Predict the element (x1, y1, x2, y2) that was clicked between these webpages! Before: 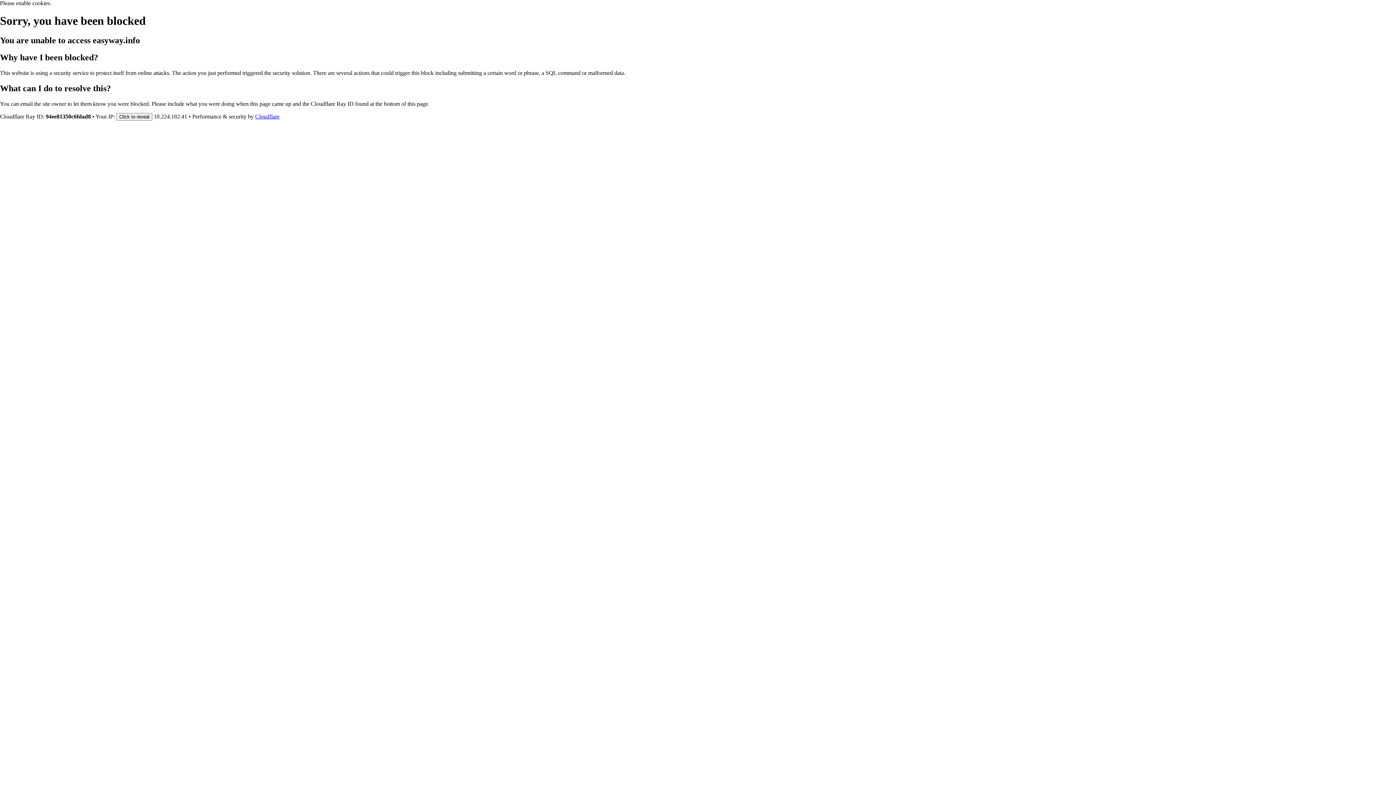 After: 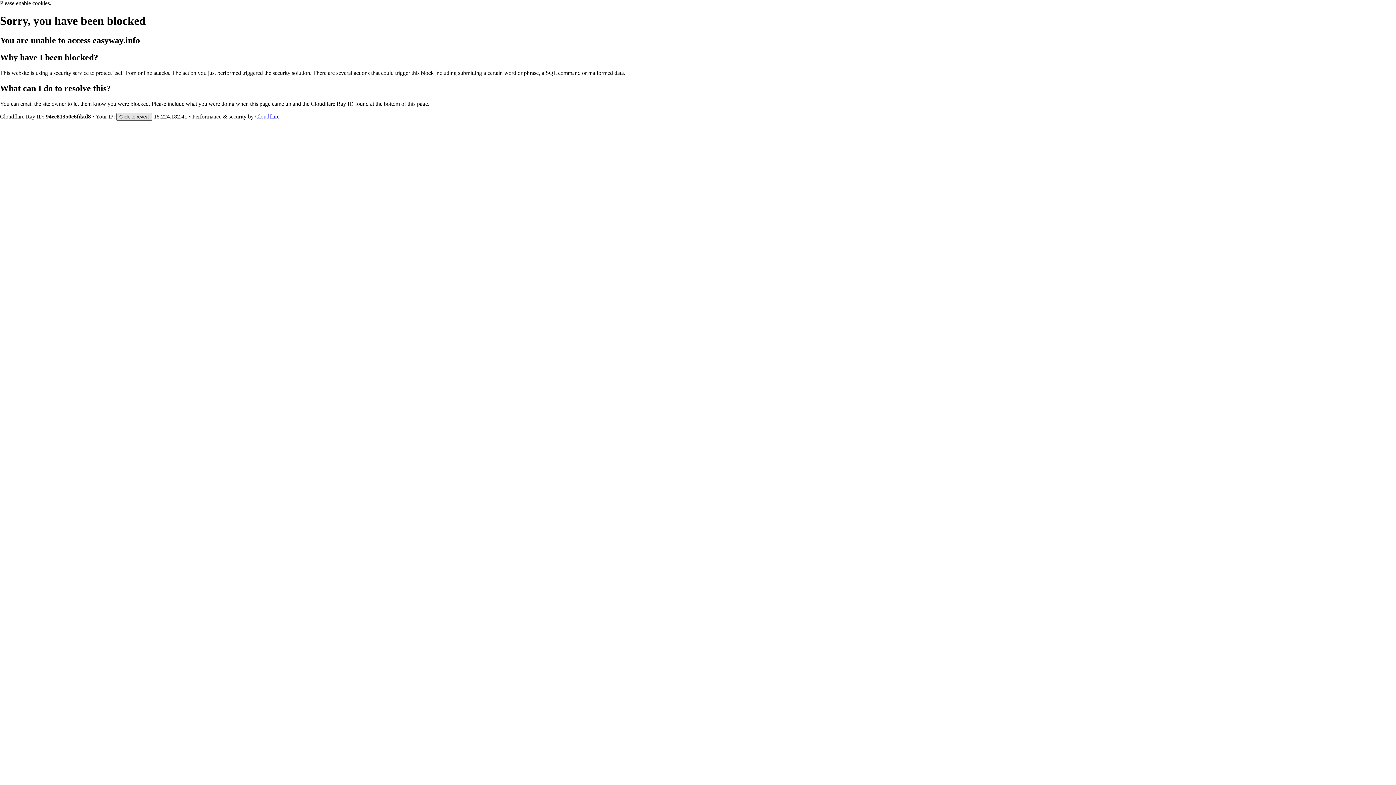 Action: label: Click to reveal bbox: (116, 112, 152, 120)